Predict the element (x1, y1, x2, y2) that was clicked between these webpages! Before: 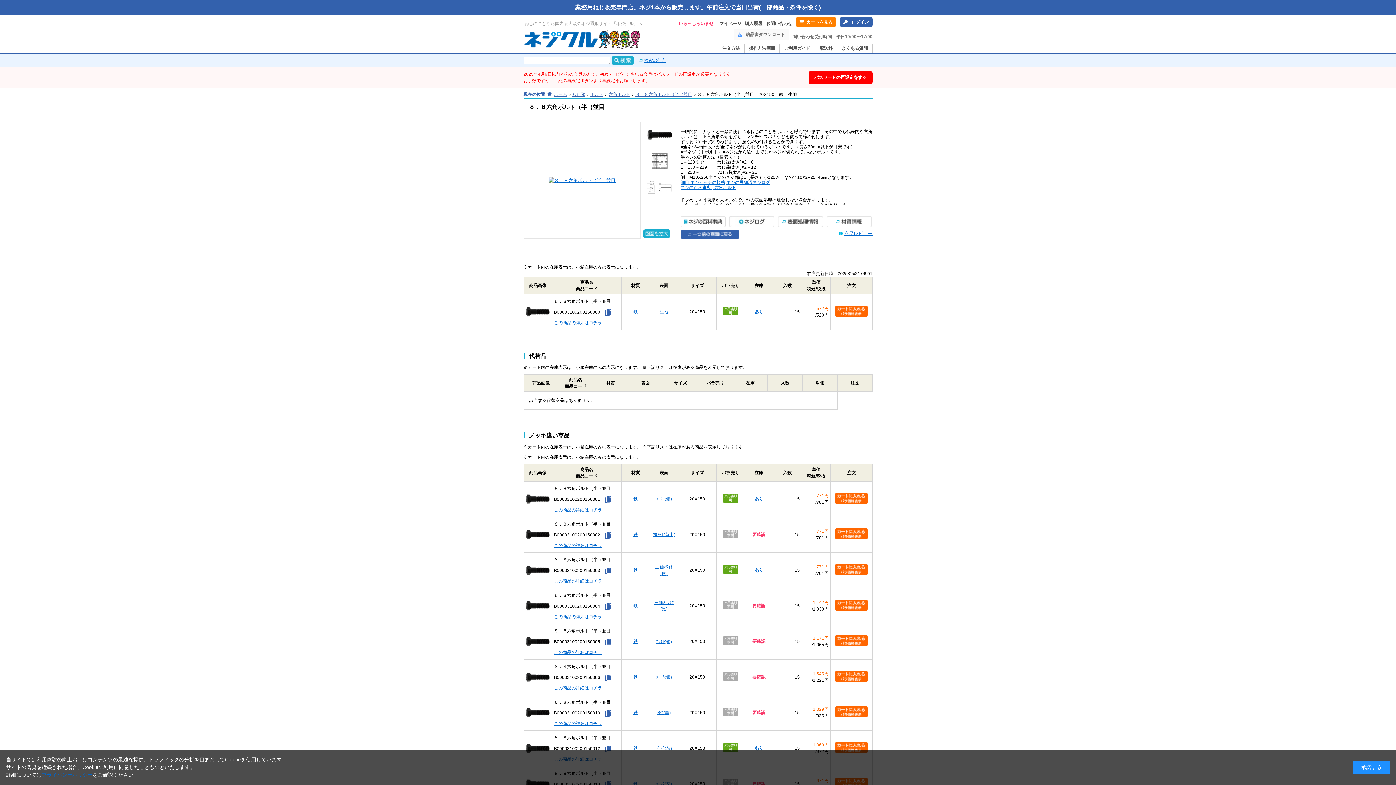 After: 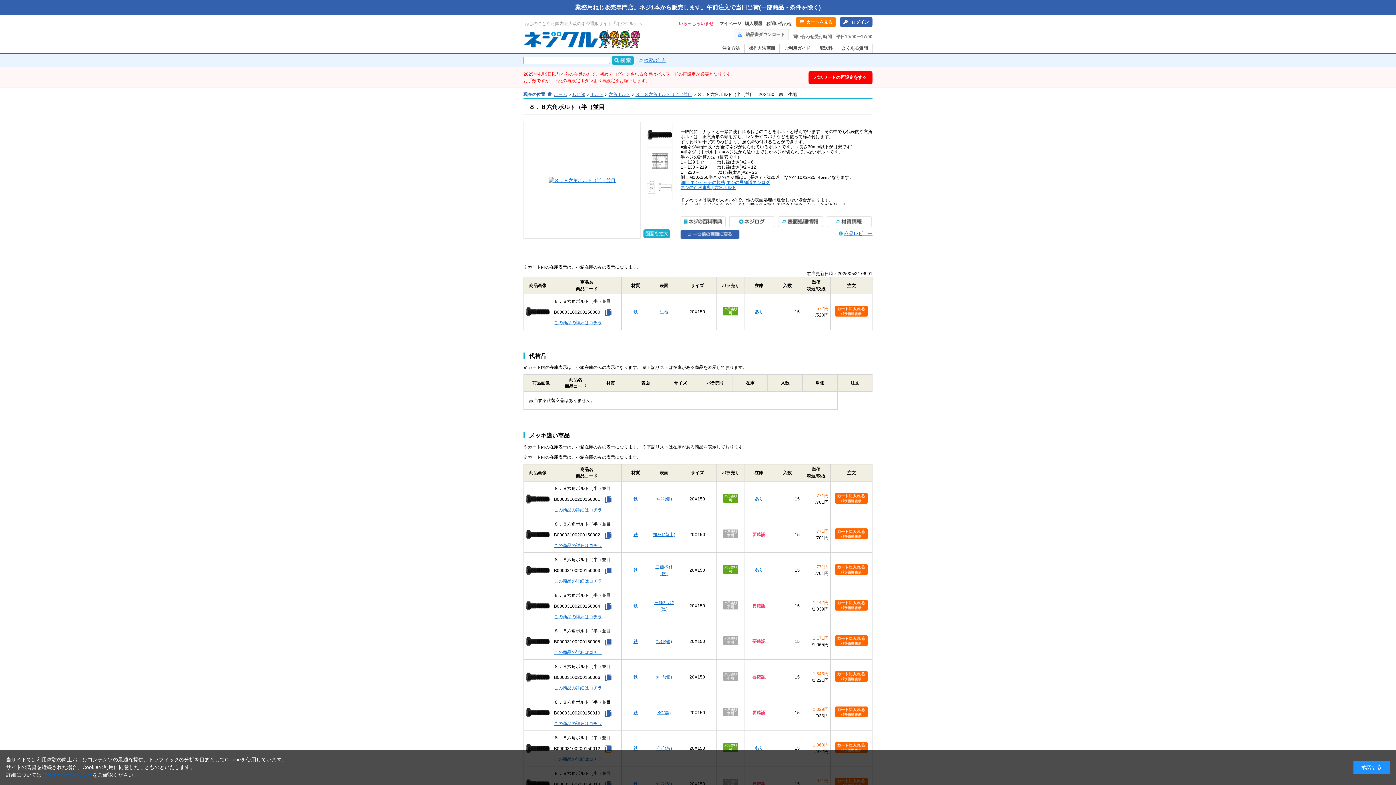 Action: bbox: (605, 746, 611, 752)